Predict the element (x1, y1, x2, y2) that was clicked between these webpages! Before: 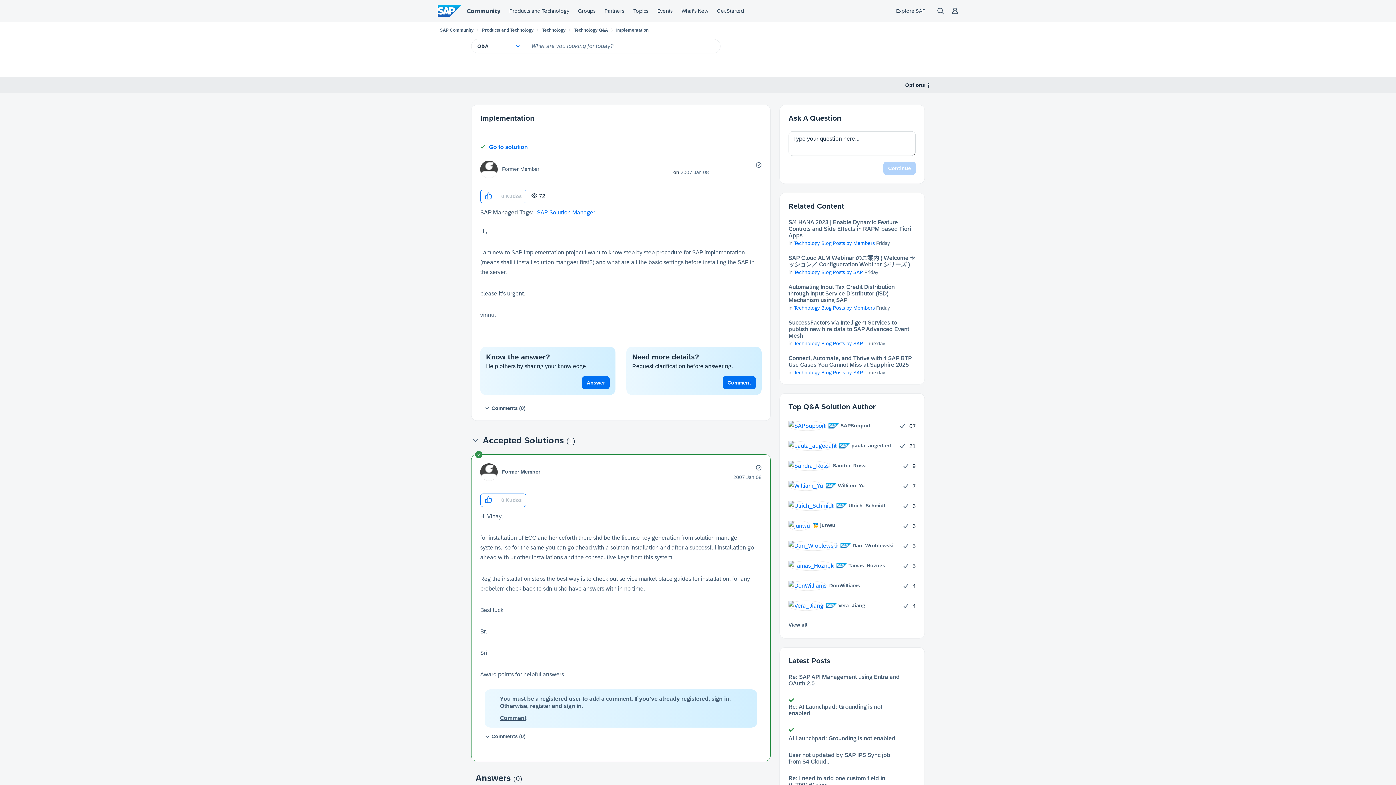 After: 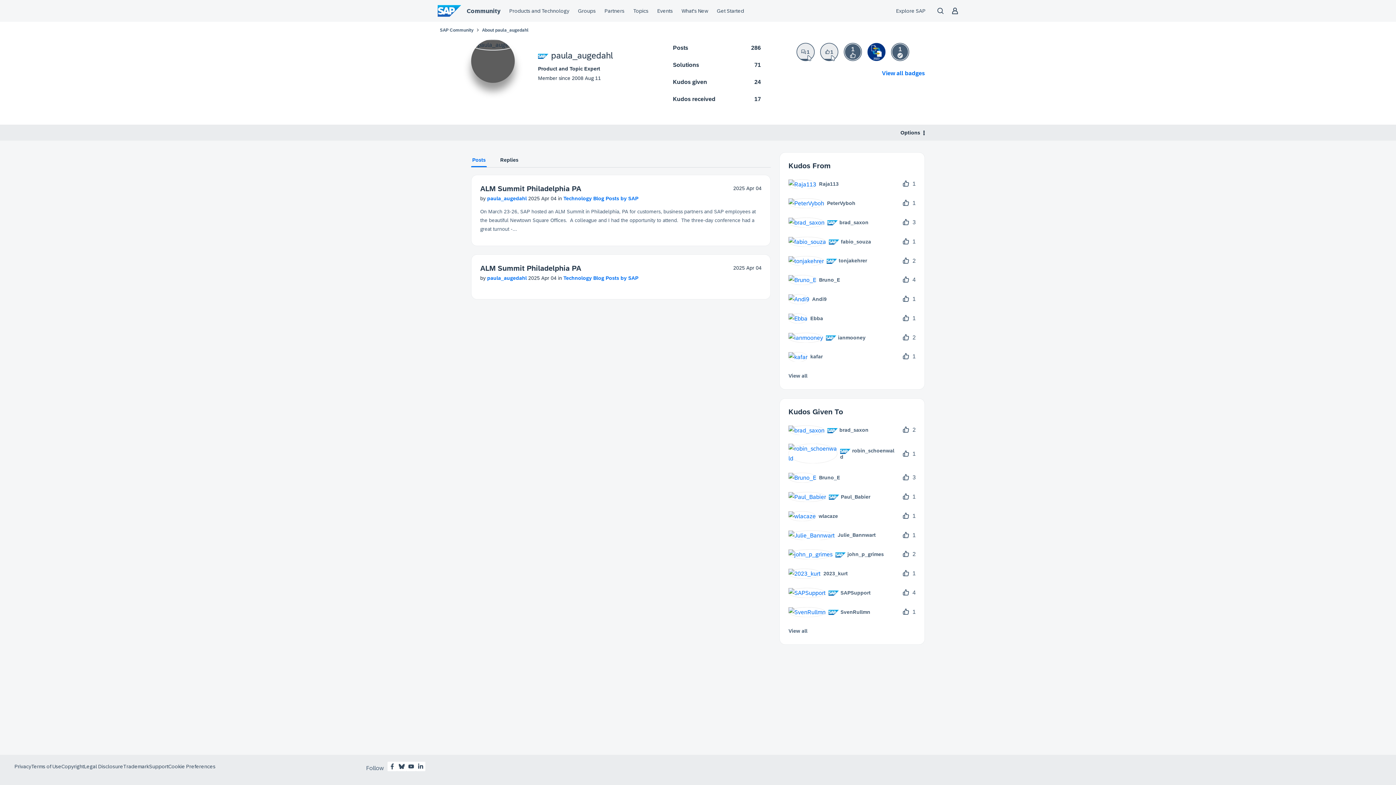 Action: label: 	
 paula_augedahl bbox: (788, 440, 896, 450)